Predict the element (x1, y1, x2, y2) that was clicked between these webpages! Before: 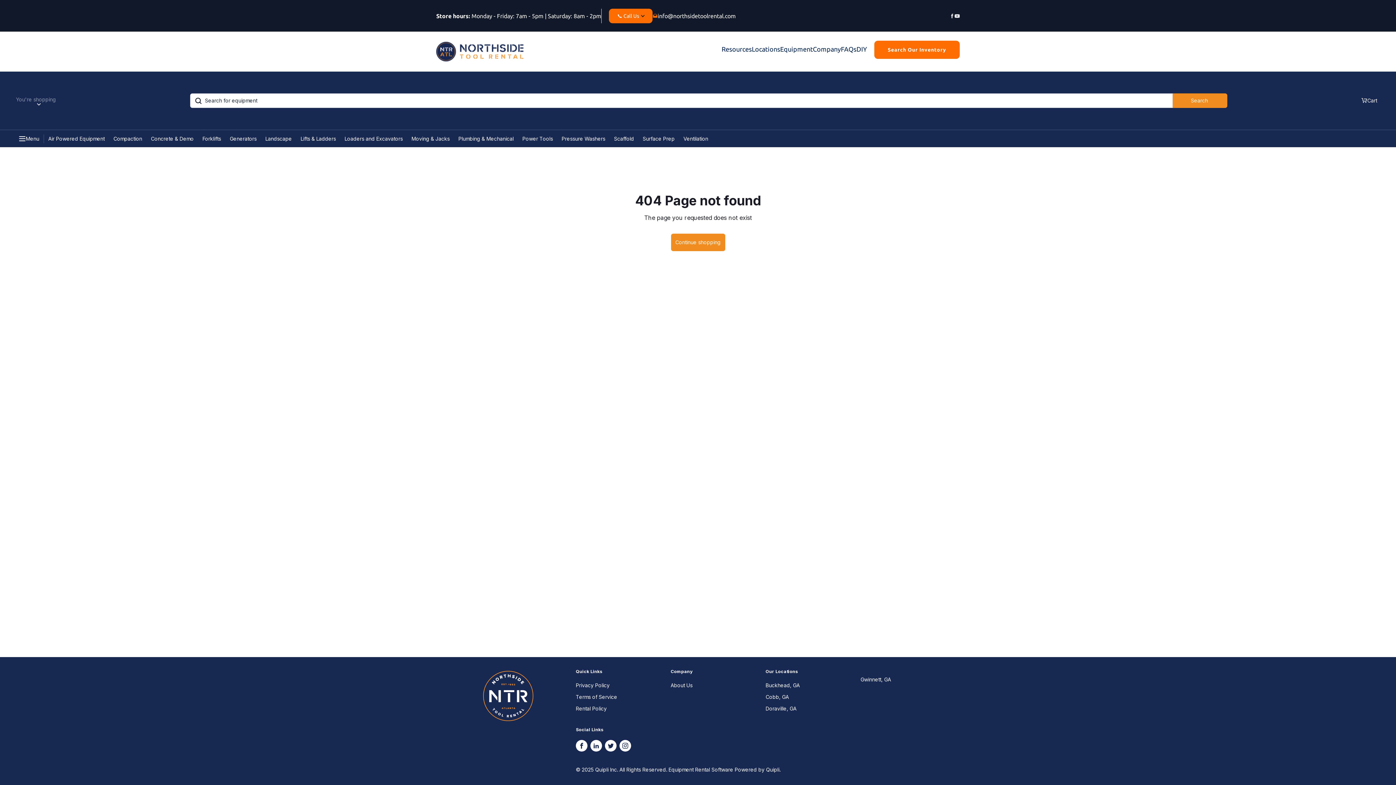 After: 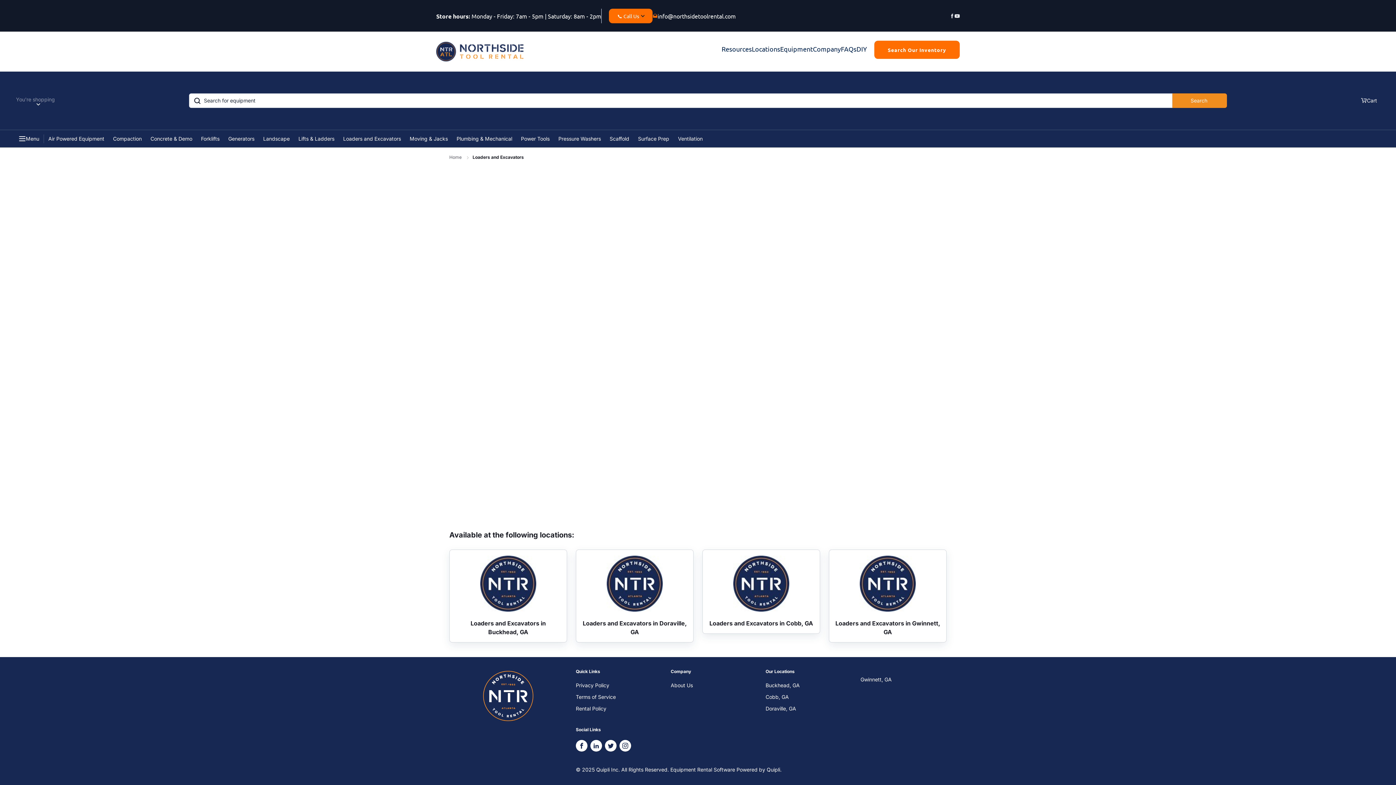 Action: label: Loaders and Excavators bbox: (344, 135, 402, 142)